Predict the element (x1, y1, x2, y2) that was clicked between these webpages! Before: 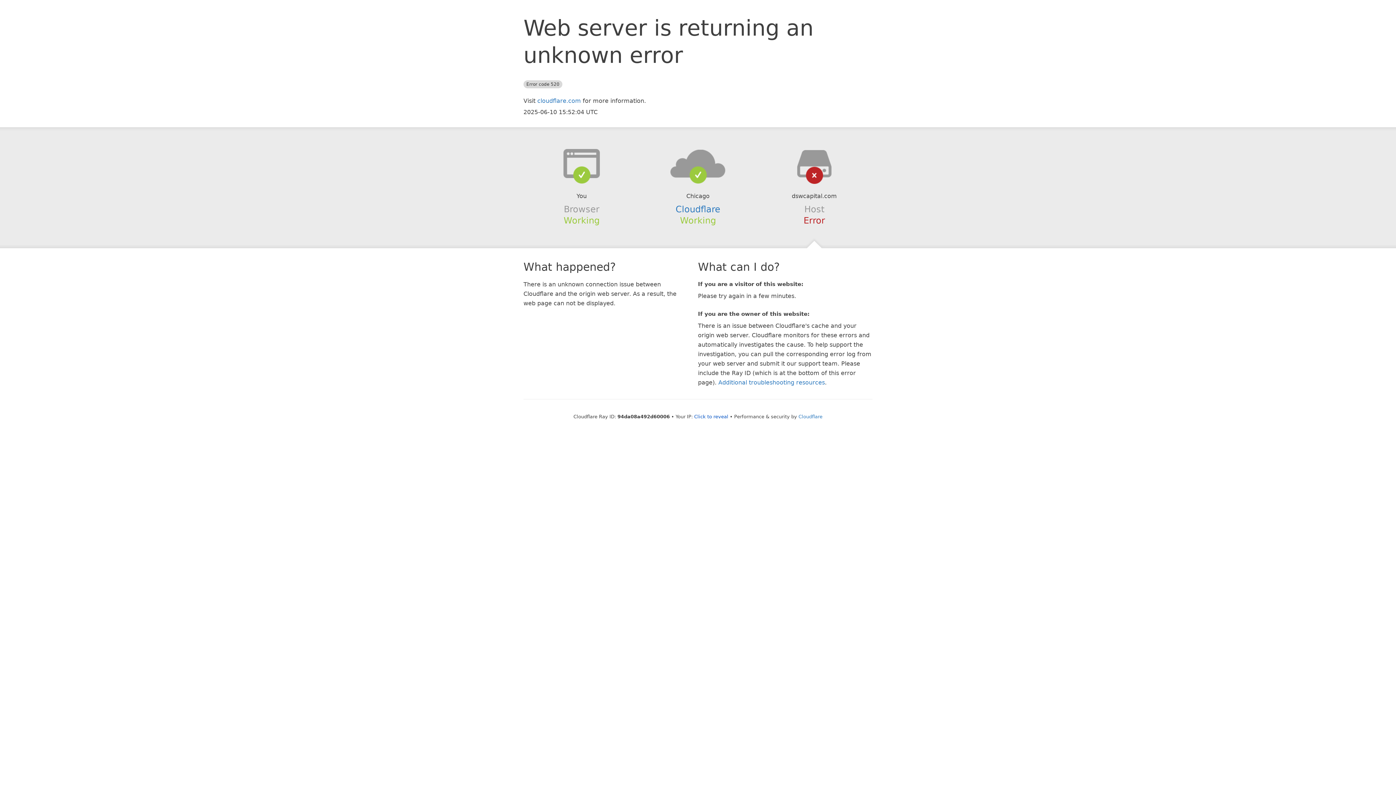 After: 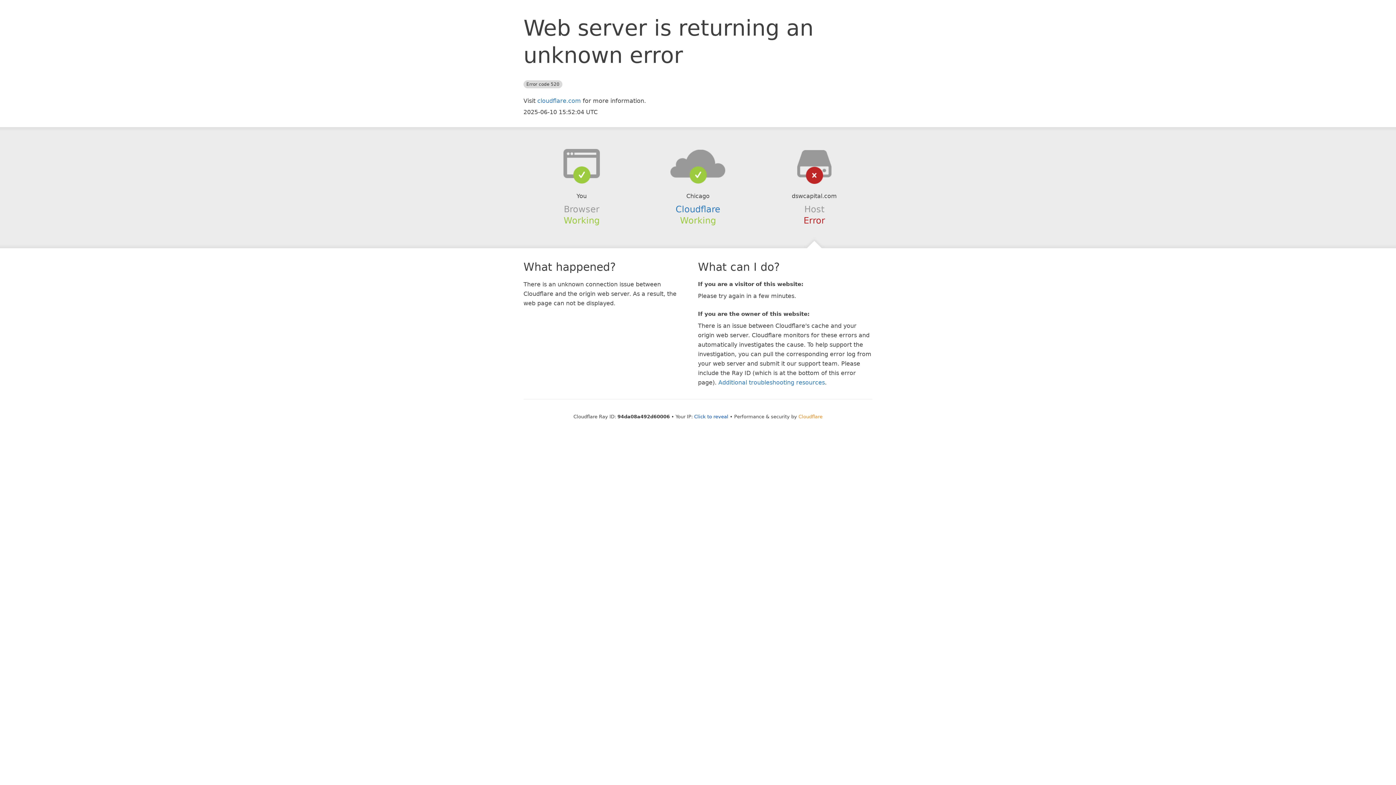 Action: label: Cloudflare bbox: (798, 414, 822, 419)